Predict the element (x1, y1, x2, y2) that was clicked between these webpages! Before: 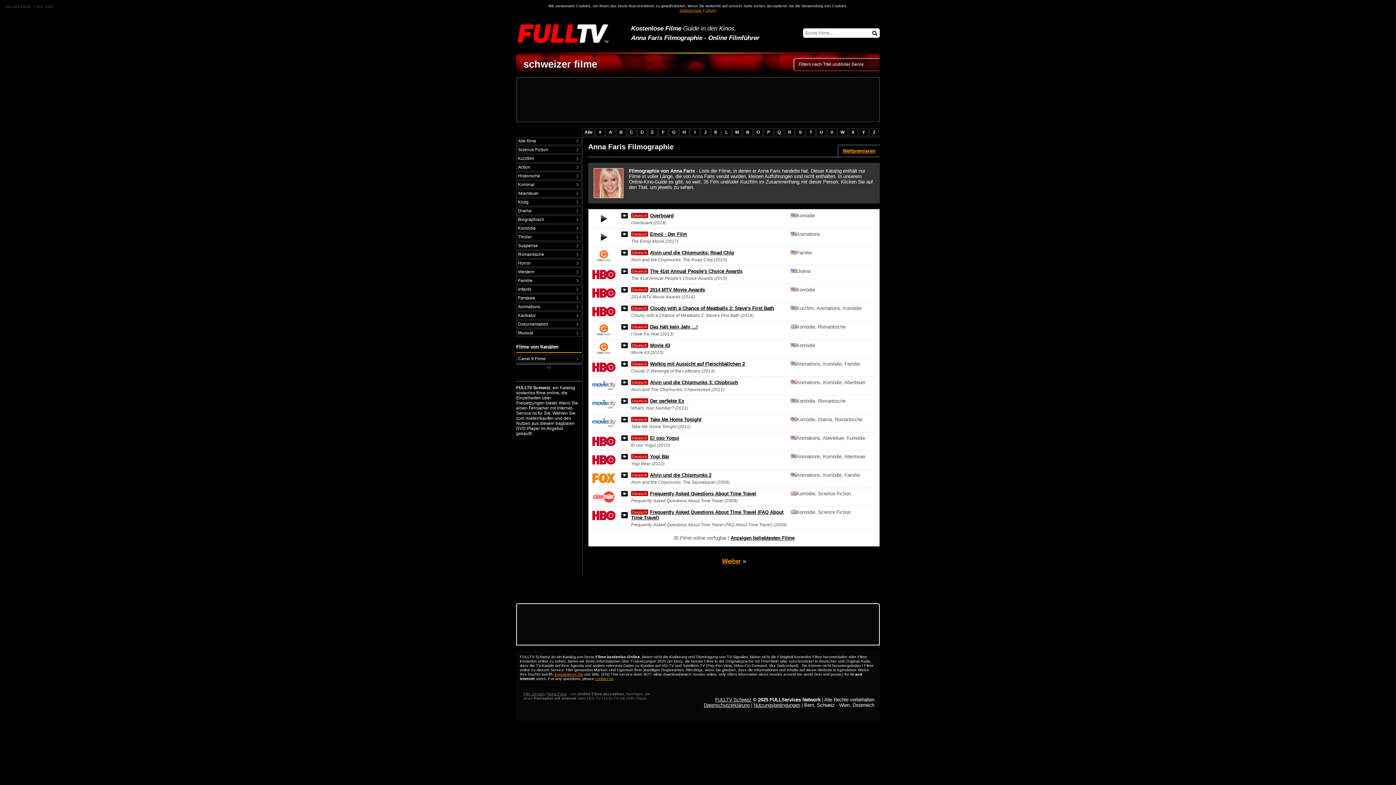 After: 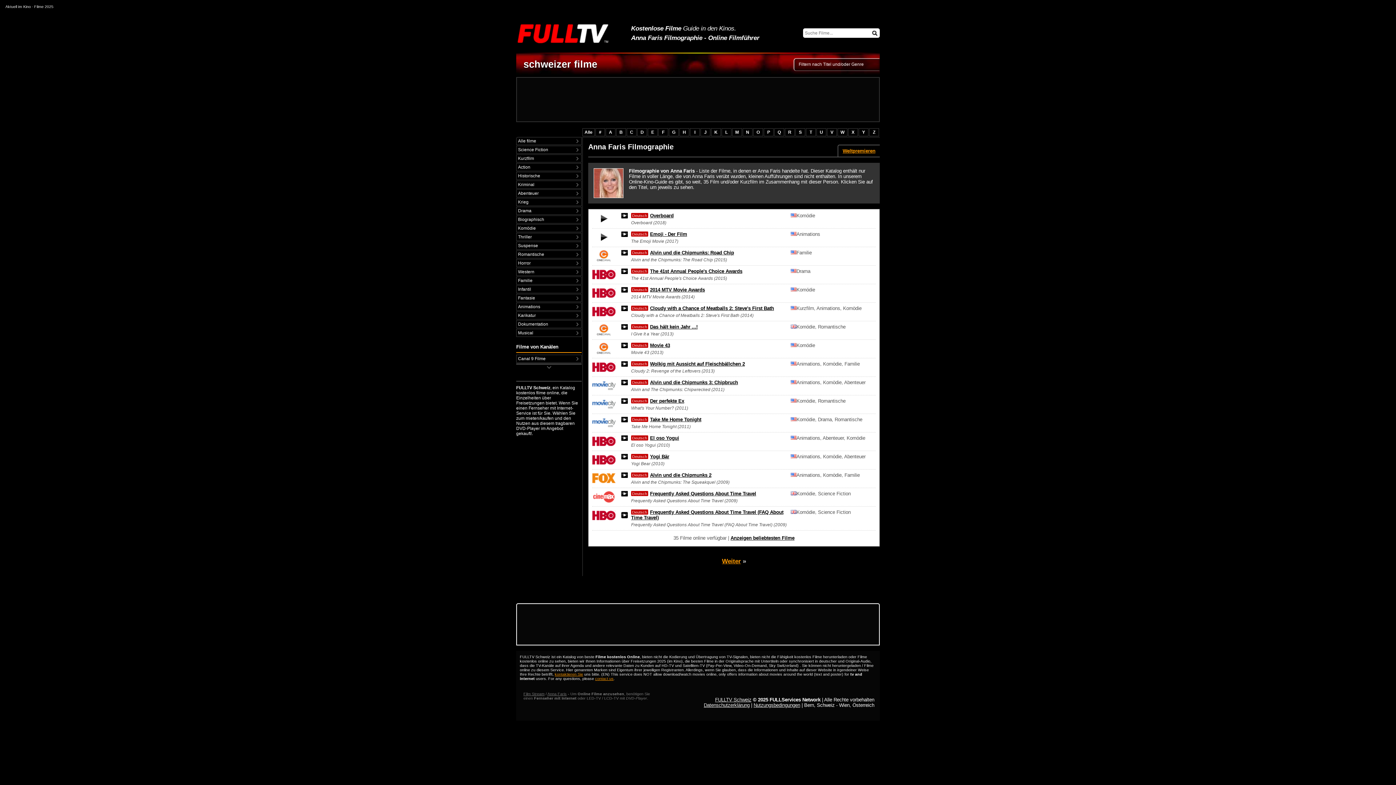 Action: bbox: (705, 8, 716, 12) label: Okay!